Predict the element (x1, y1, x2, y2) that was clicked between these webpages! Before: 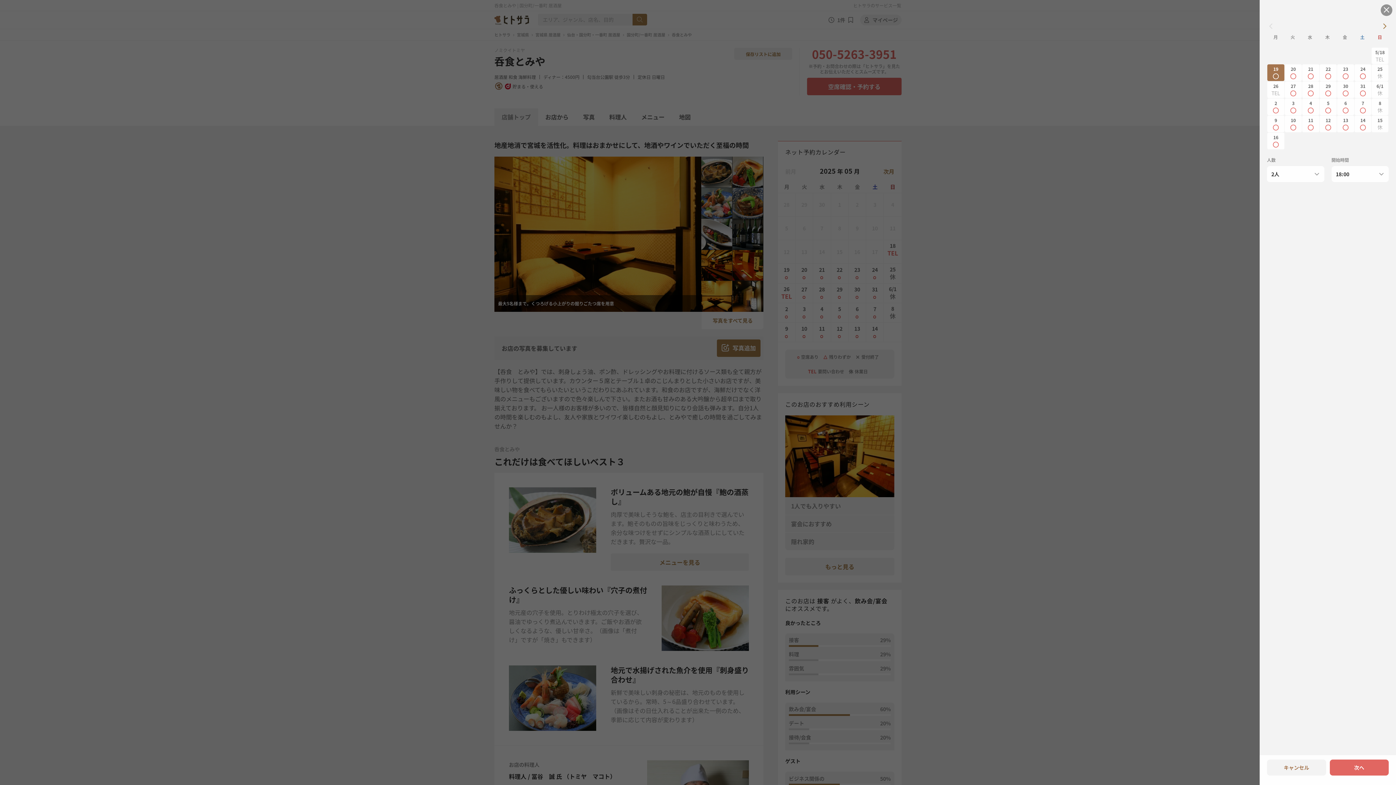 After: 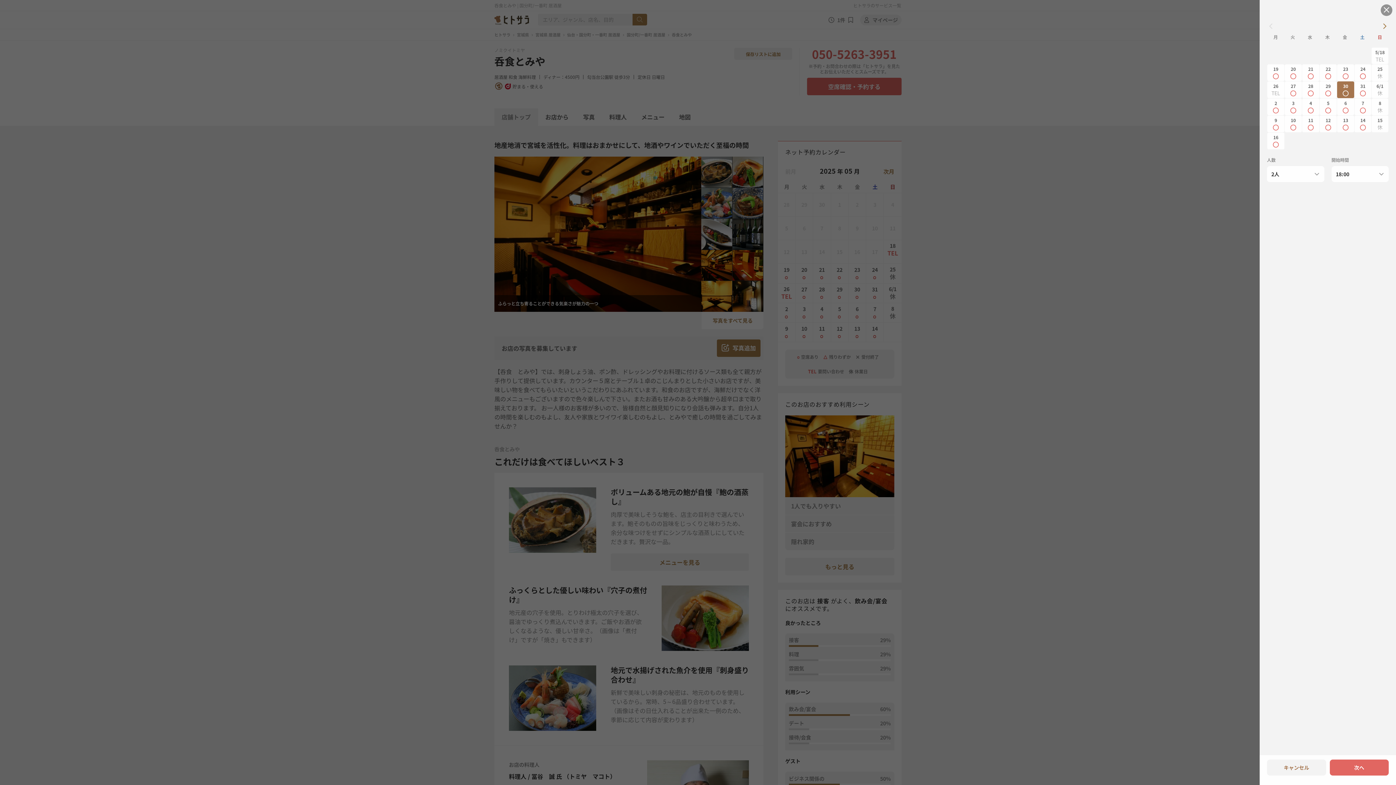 Action: label: 30 bbox: (1337, 81, 1354, 98)